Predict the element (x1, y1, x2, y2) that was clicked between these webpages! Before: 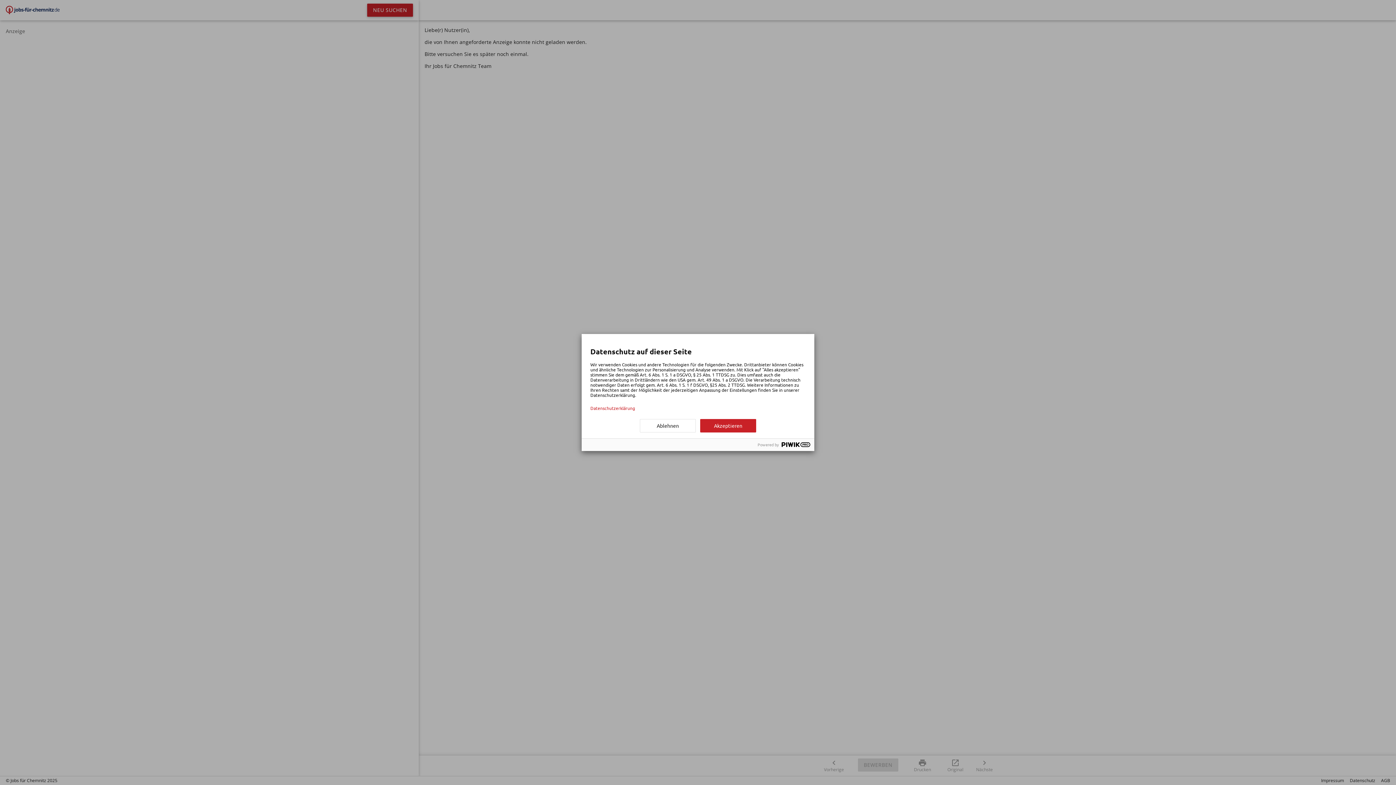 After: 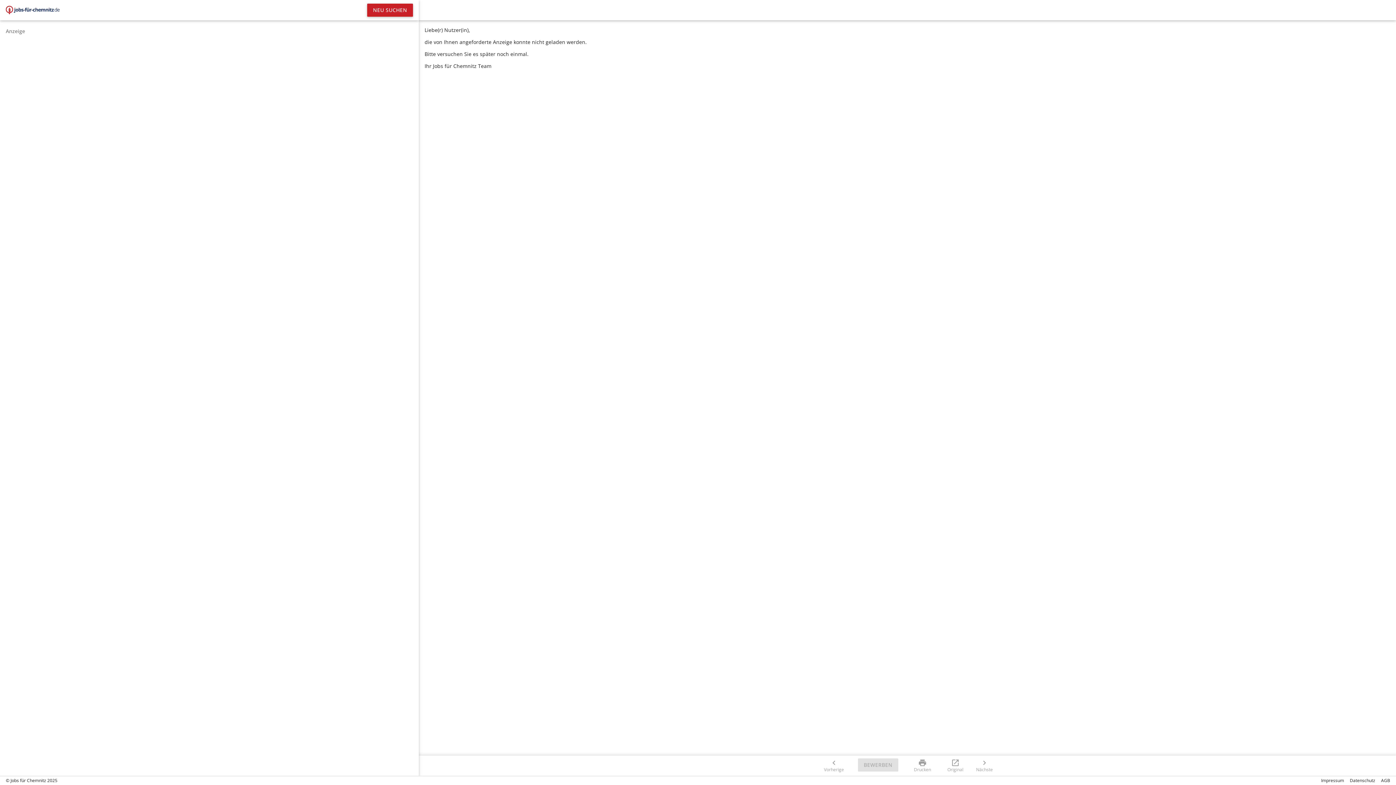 Action: label: Akzeptieren bbox: (700, 419, 756, 432)